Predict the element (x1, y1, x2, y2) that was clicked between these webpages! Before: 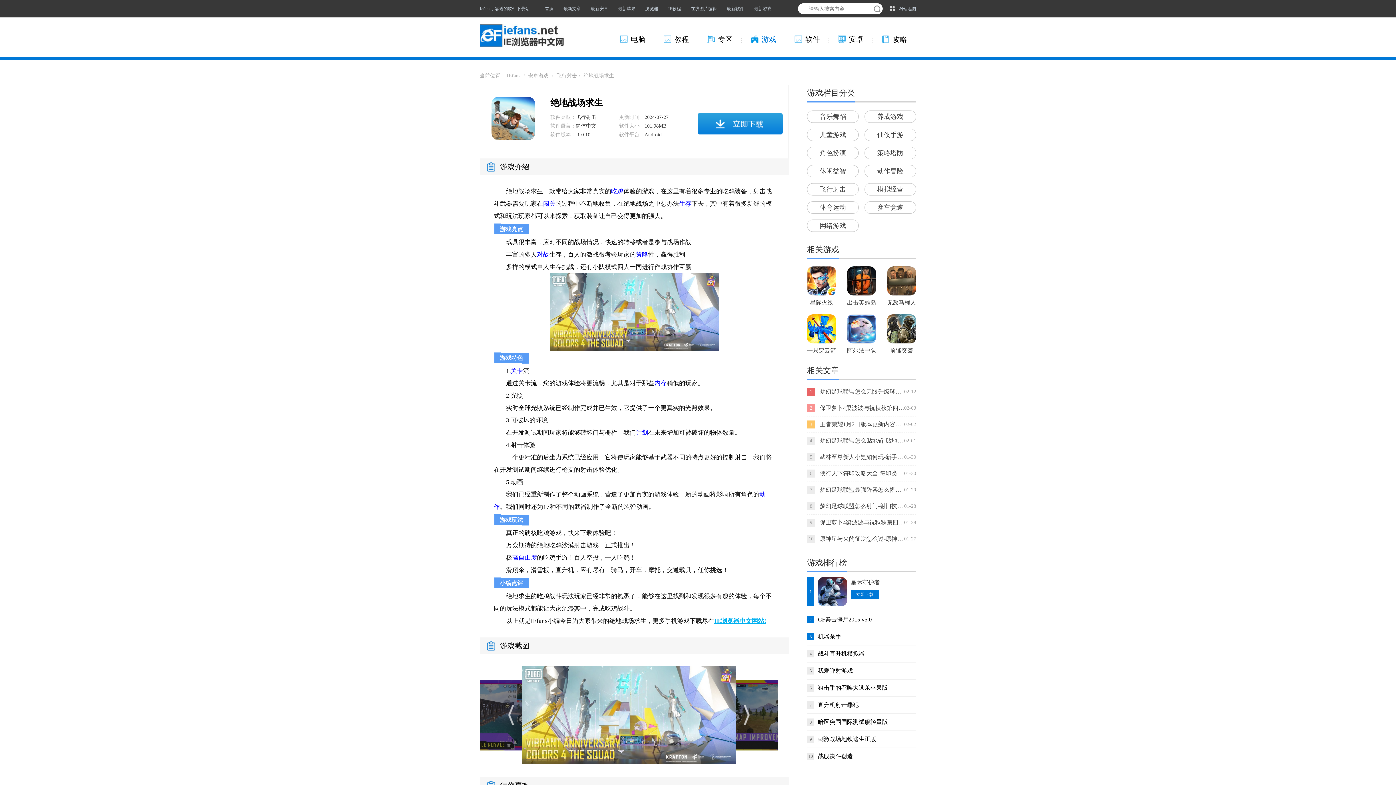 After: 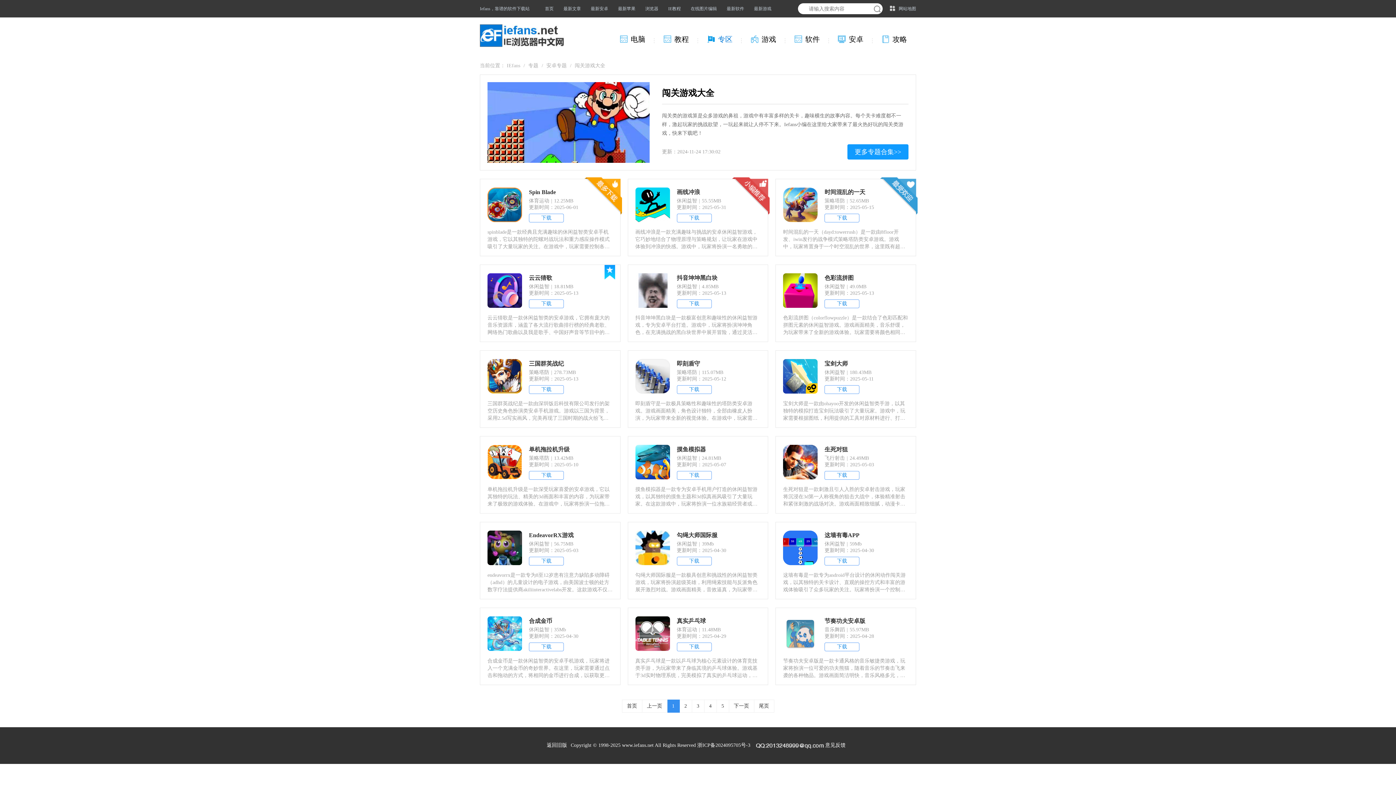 Action: bbox: (543, 200, 555, 207) label: 闯关